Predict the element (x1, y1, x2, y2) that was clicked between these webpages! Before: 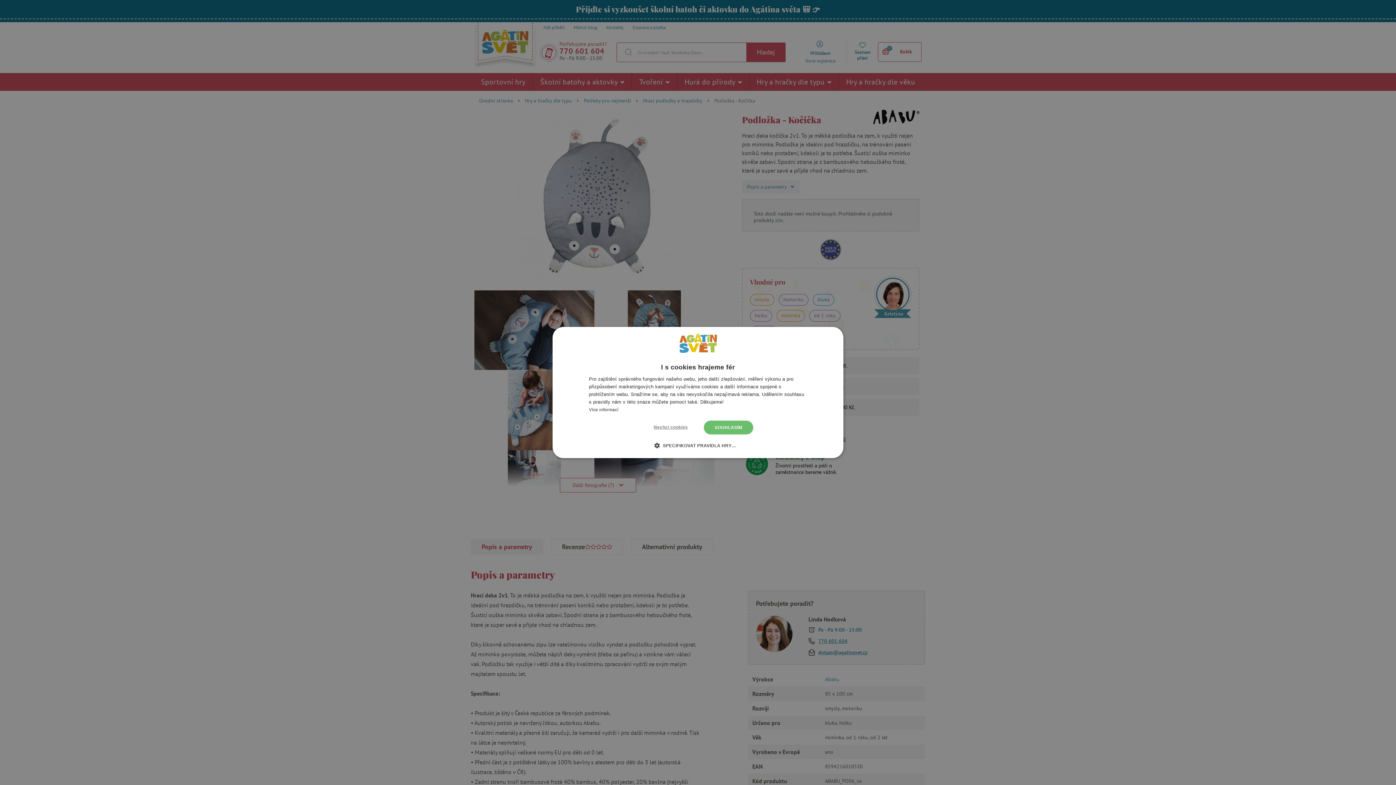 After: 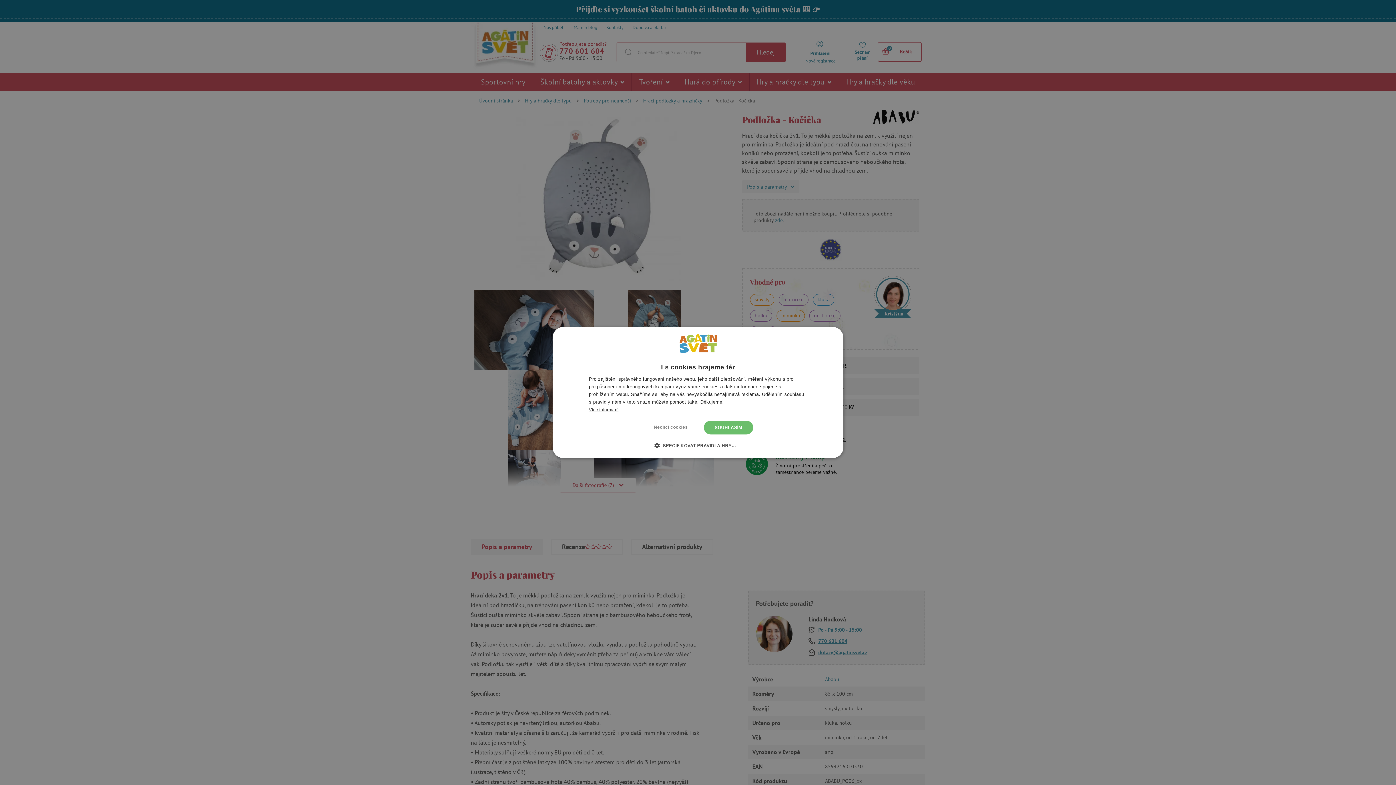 Action: label: Více informací, opens a new window bbox: (589, 407, 618, 412)